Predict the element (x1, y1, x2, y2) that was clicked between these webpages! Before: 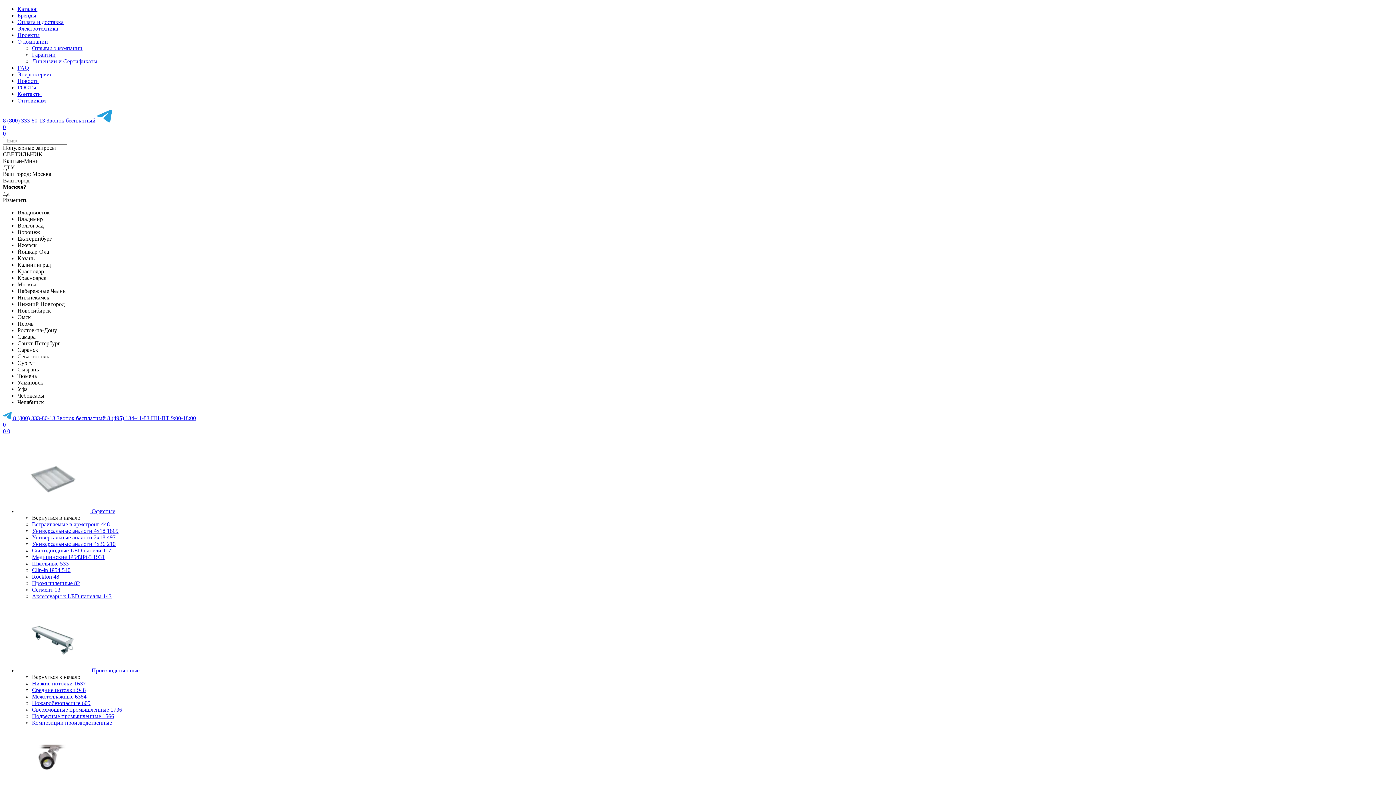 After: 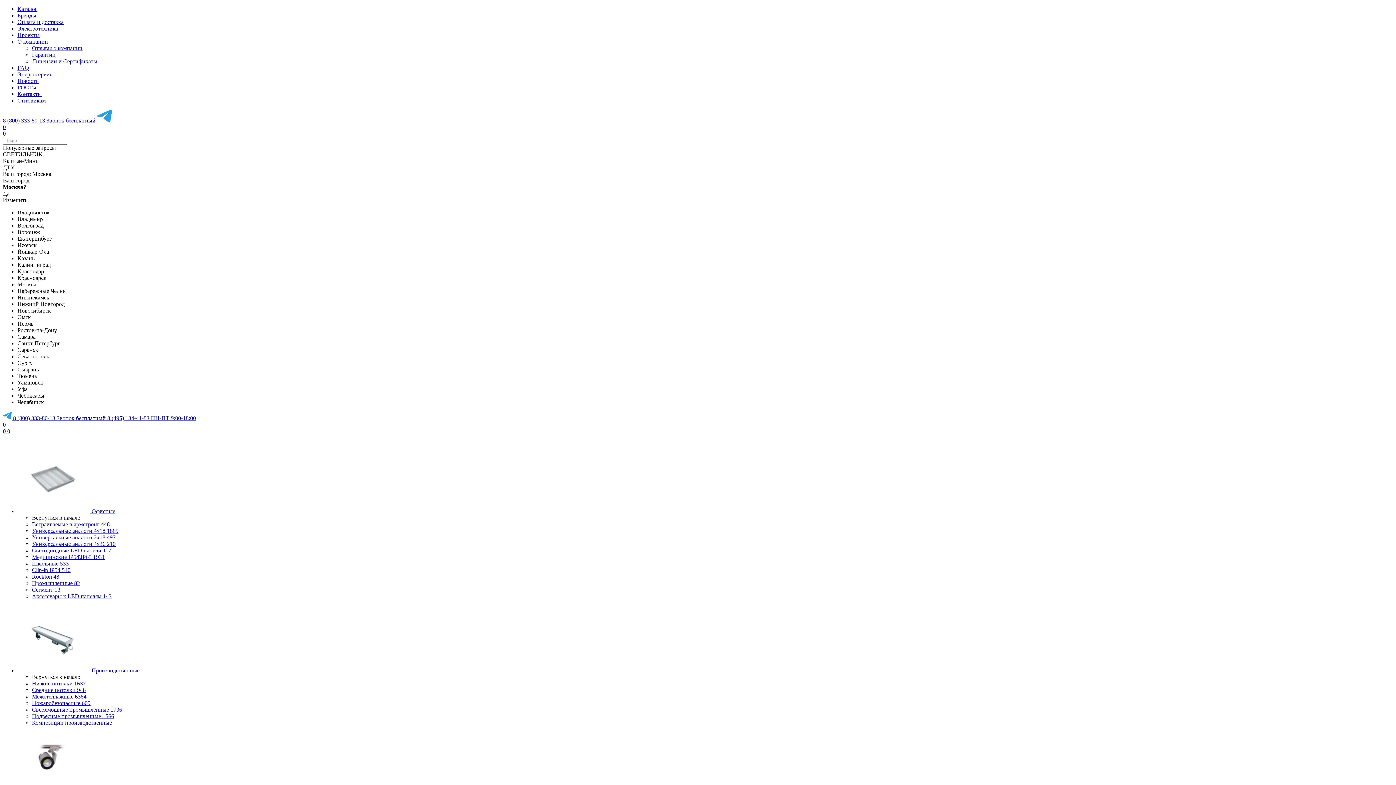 Action: bbox: (32, 700, 90, 706) label: Пожаробезопасные 609